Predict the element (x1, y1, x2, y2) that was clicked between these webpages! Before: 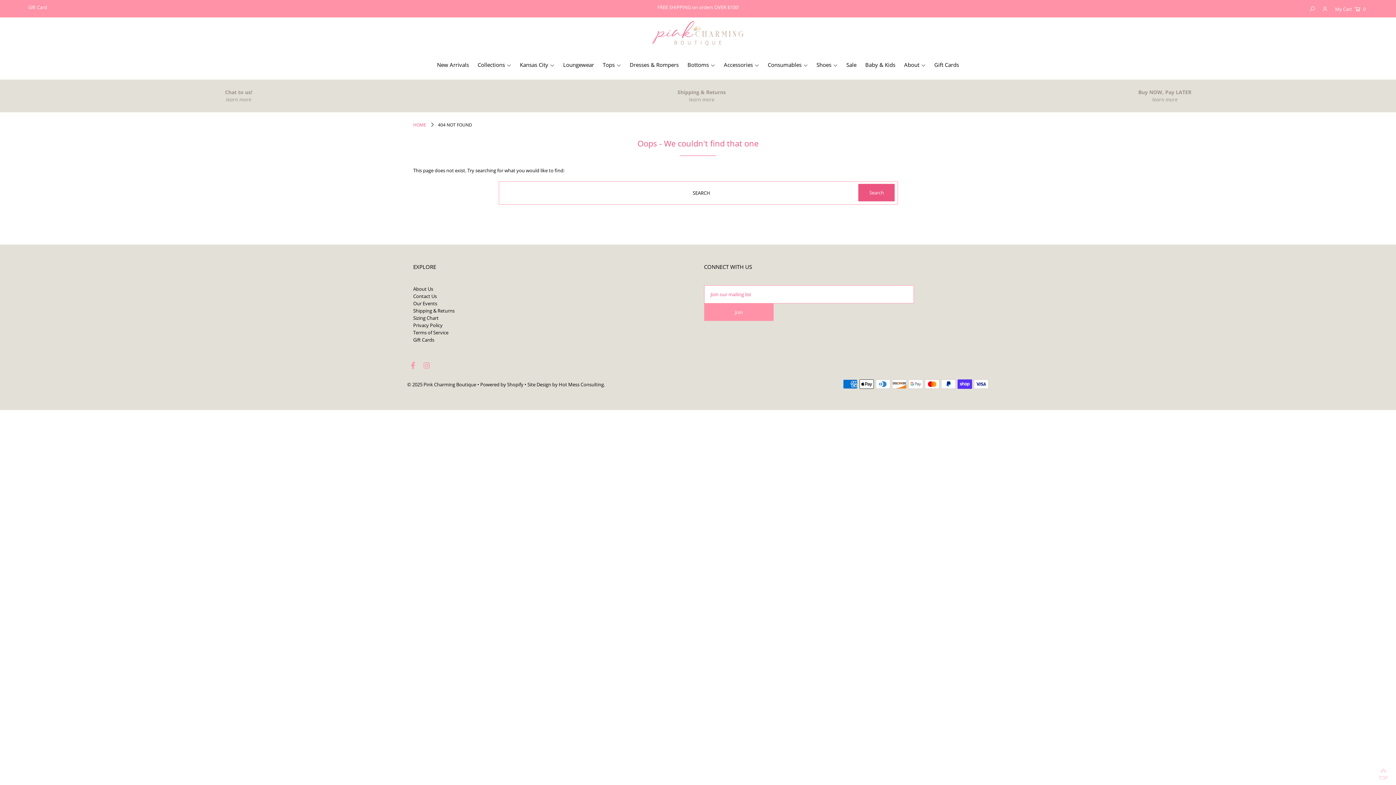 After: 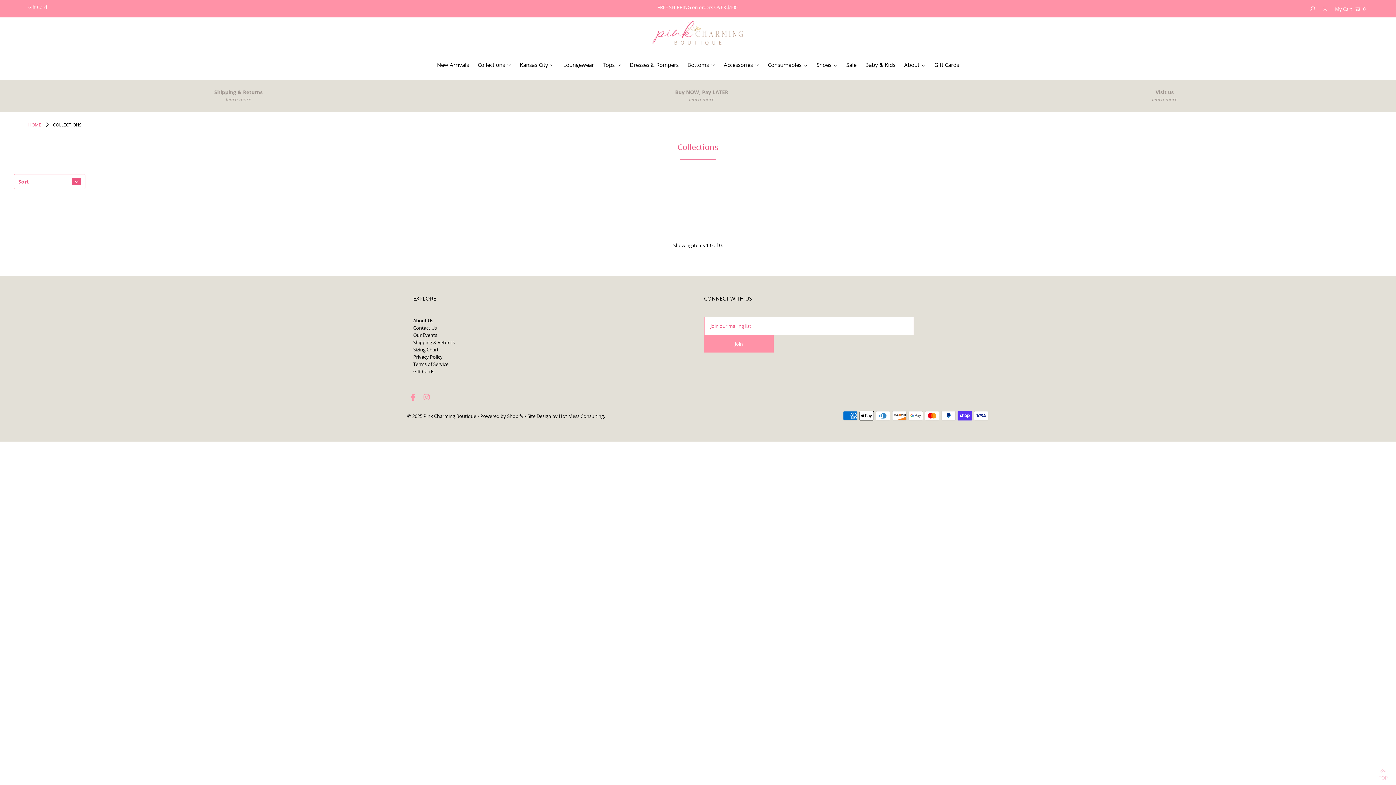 Action: bbox: (474, 60, 514, 68) label: Collections